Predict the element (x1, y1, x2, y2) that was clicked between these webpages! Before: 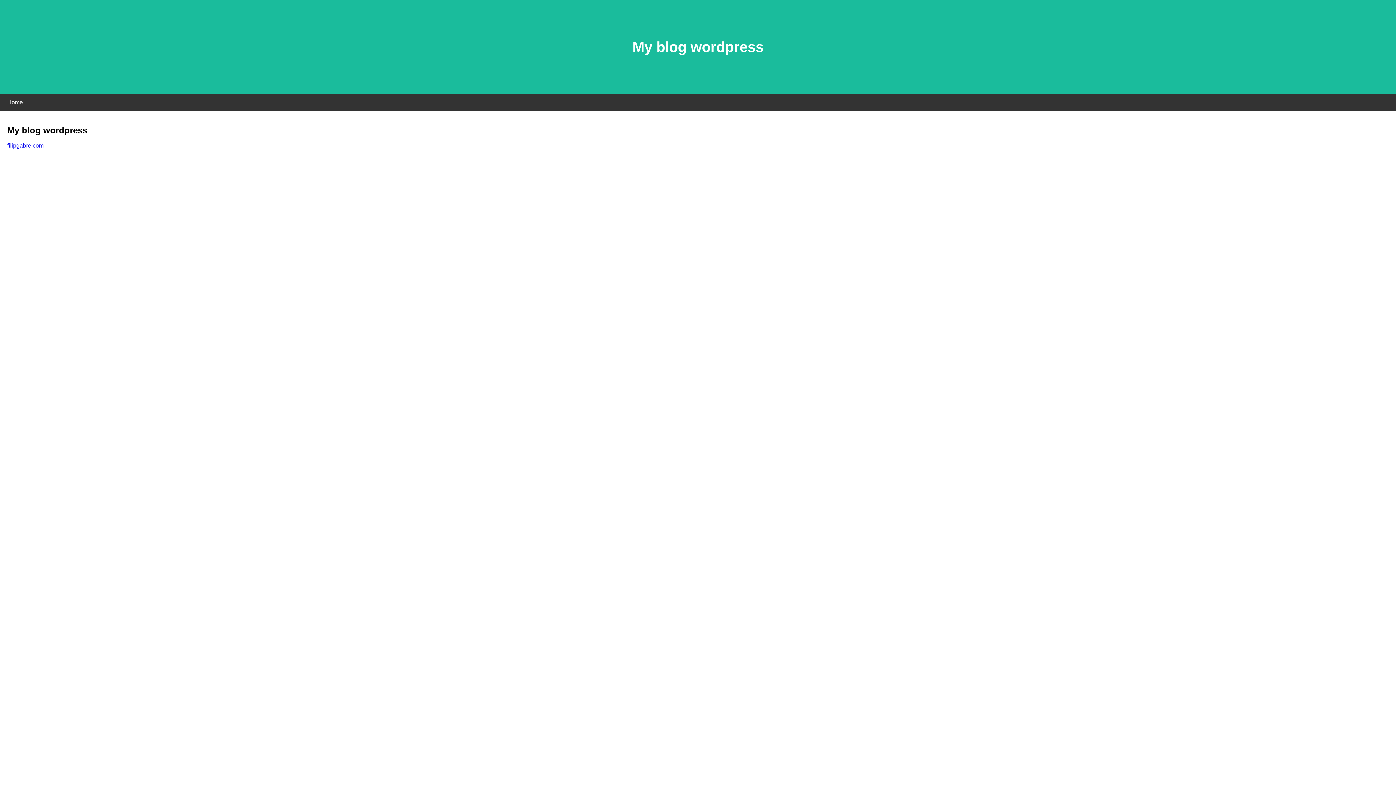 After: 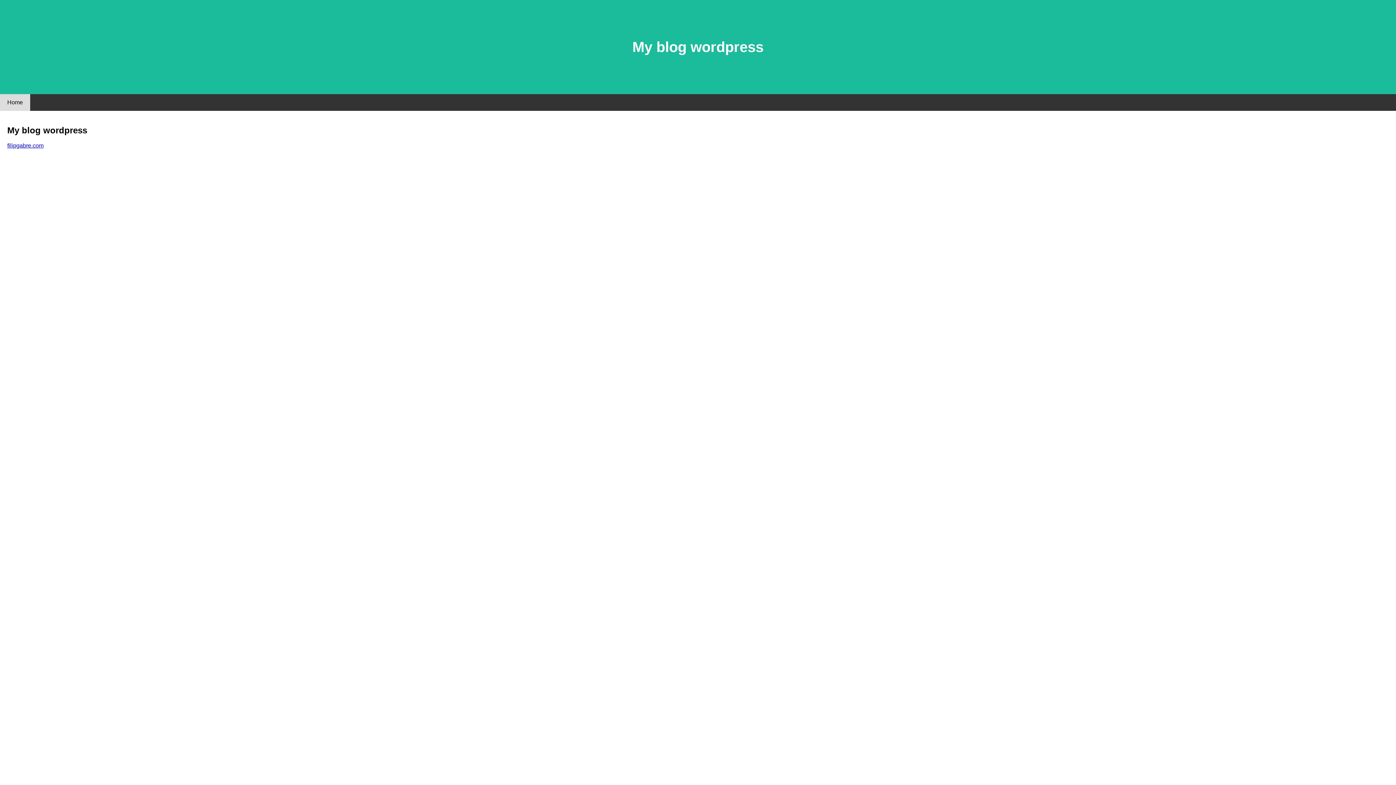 Action: bbox: (0, 94, 30, 110) label: Home